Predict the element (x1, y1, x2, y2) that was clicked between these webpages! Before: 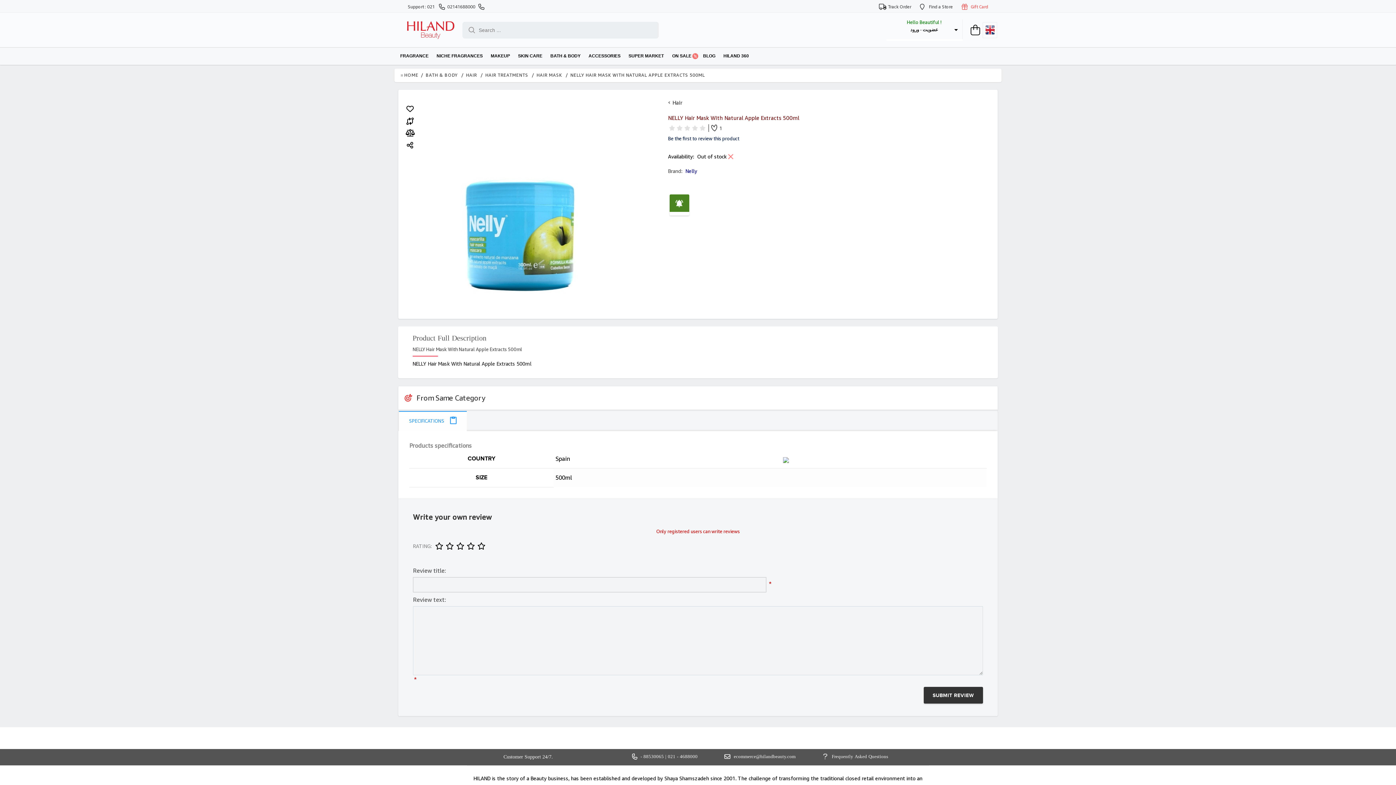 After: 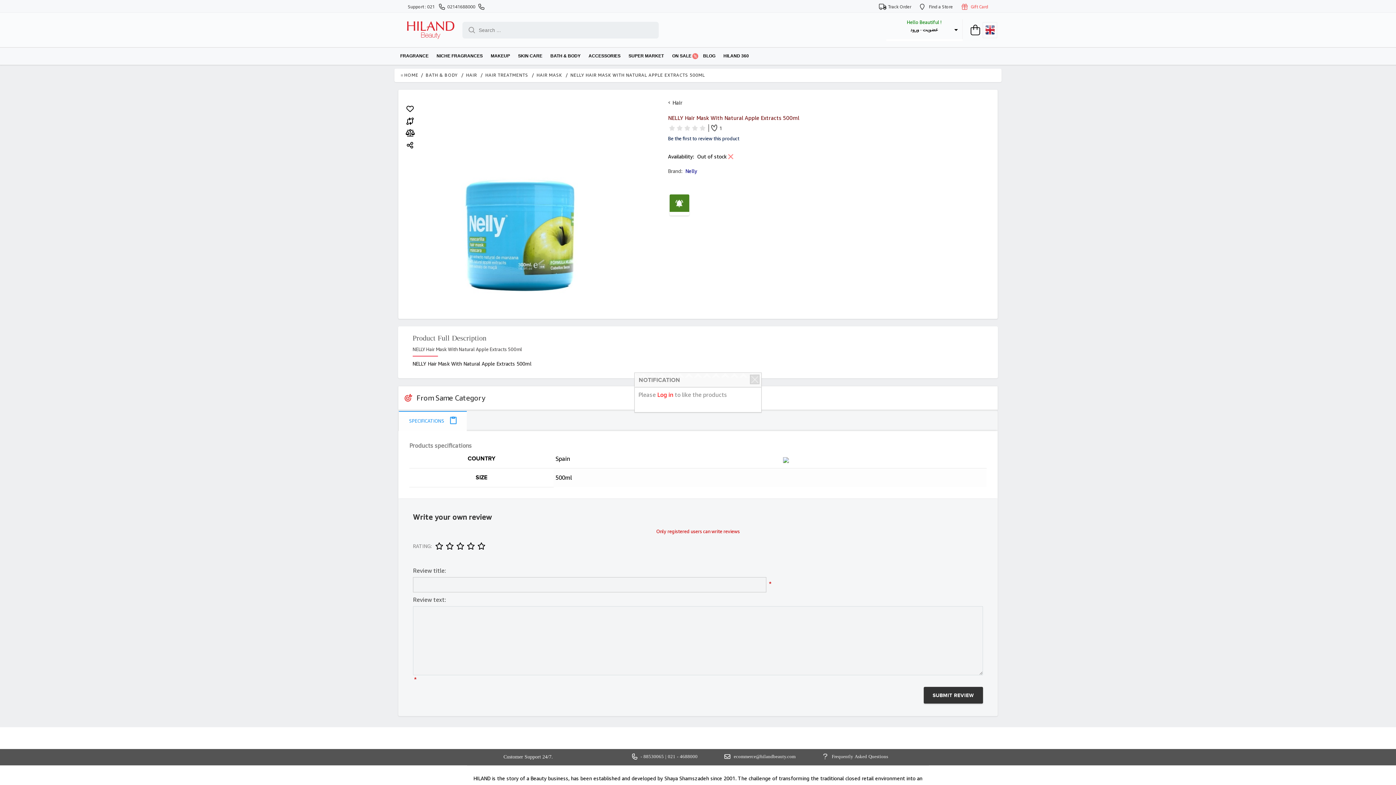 Action: label: 1 bbox: (710, 124, 722, 132)